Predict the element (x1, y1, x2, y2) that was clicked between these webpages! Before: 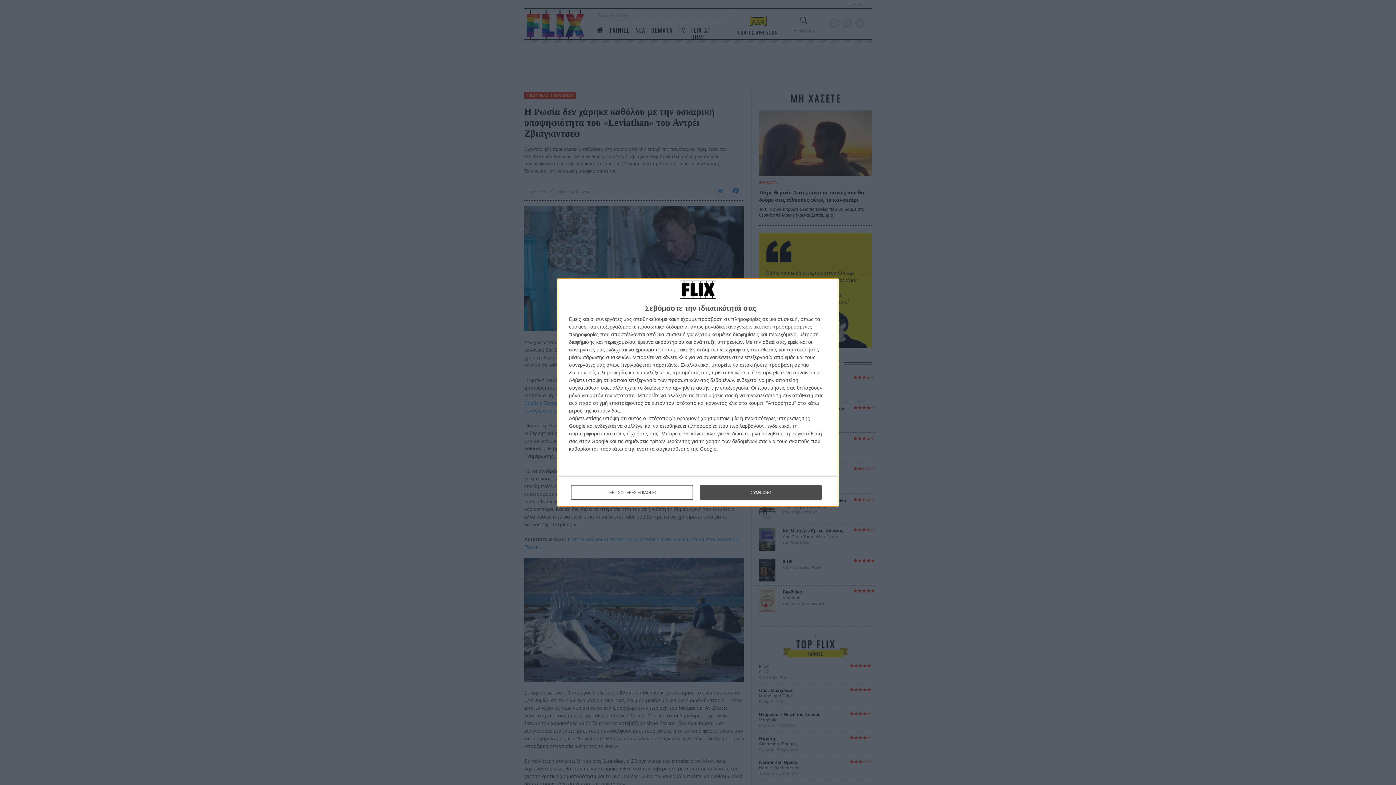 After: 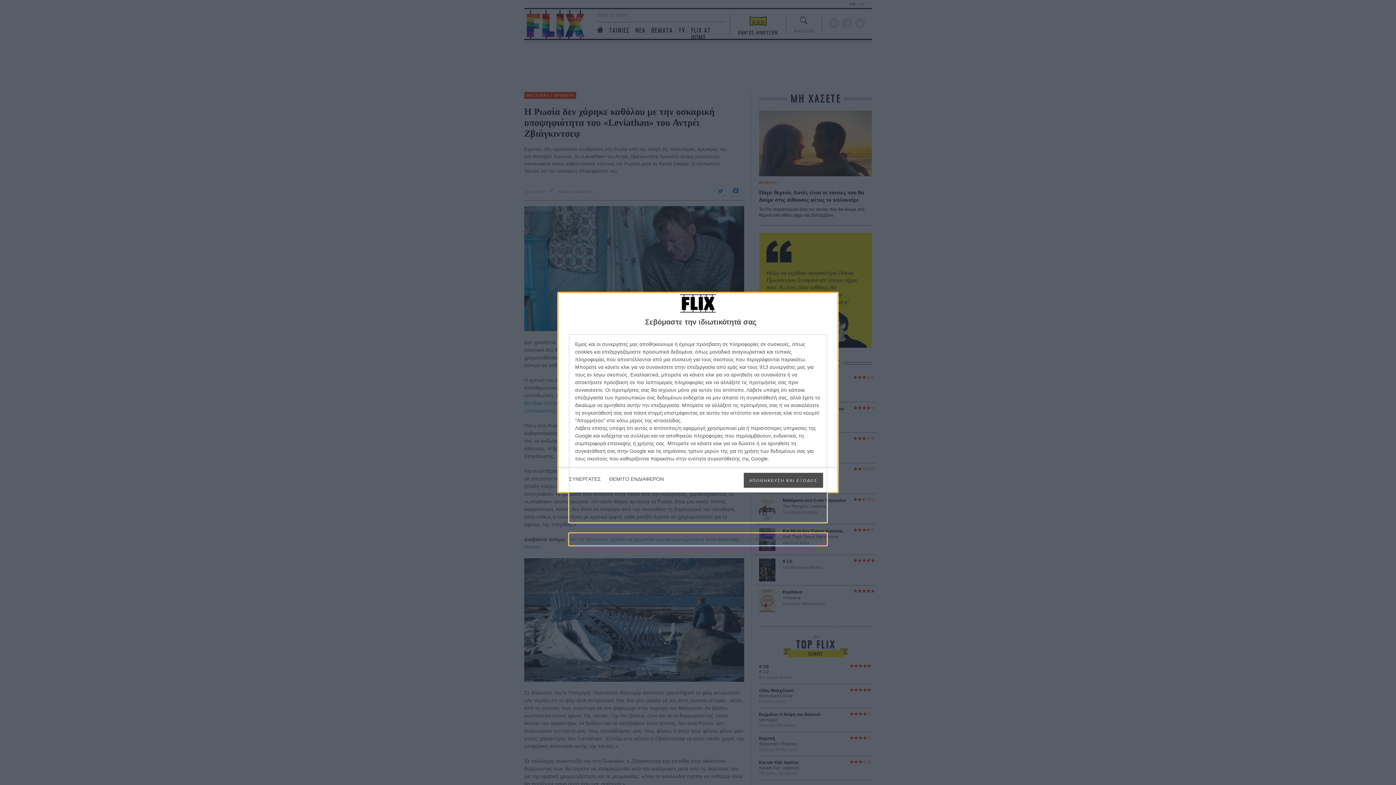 Action: label: ΠΕΡΙΣΣΟΤΕΡΕΣ ΕΠΙΛΟΓΕΣ bbox: (571, 485, 692, 500)